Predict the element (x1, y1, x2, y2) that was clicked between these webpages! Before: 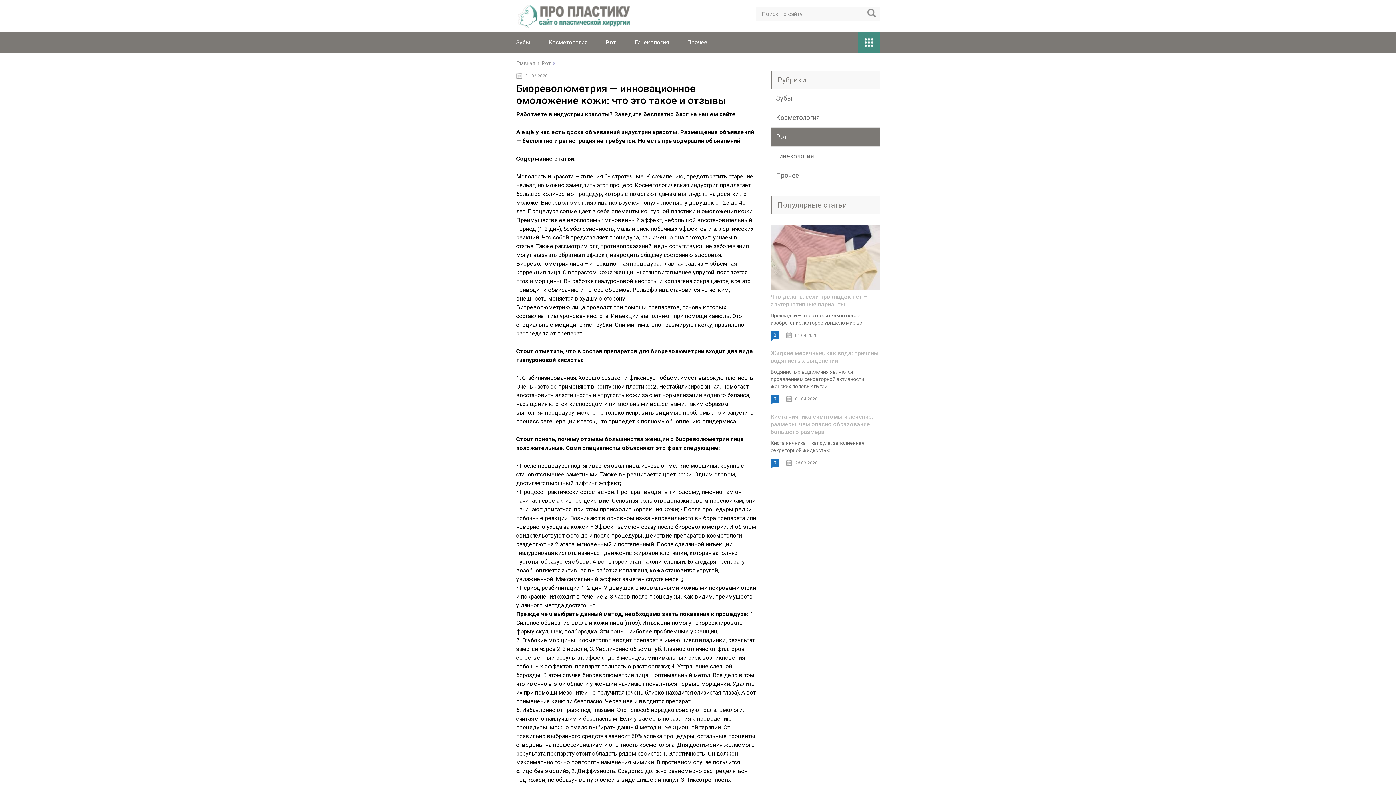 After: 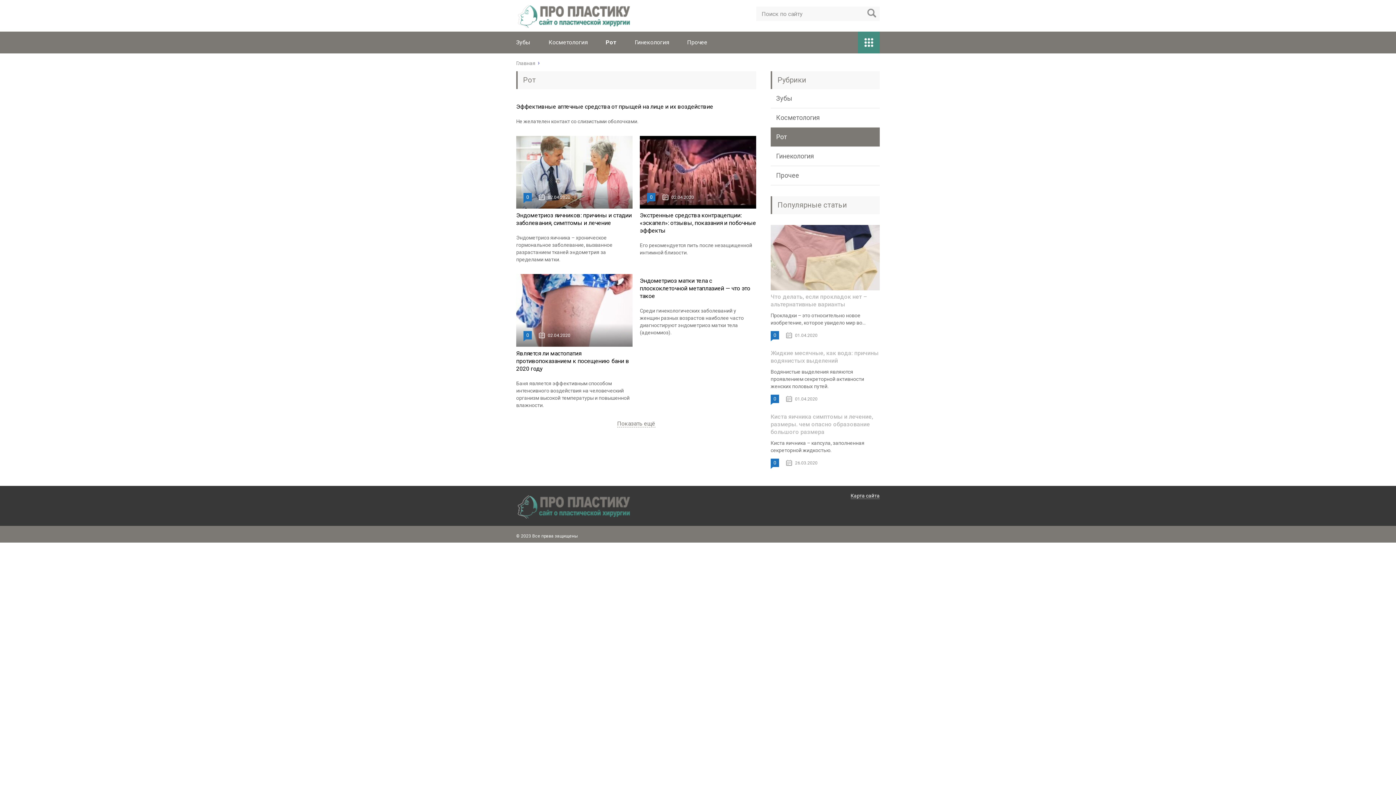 Action: bbox: (605, 38, 616, 45) label: Рот